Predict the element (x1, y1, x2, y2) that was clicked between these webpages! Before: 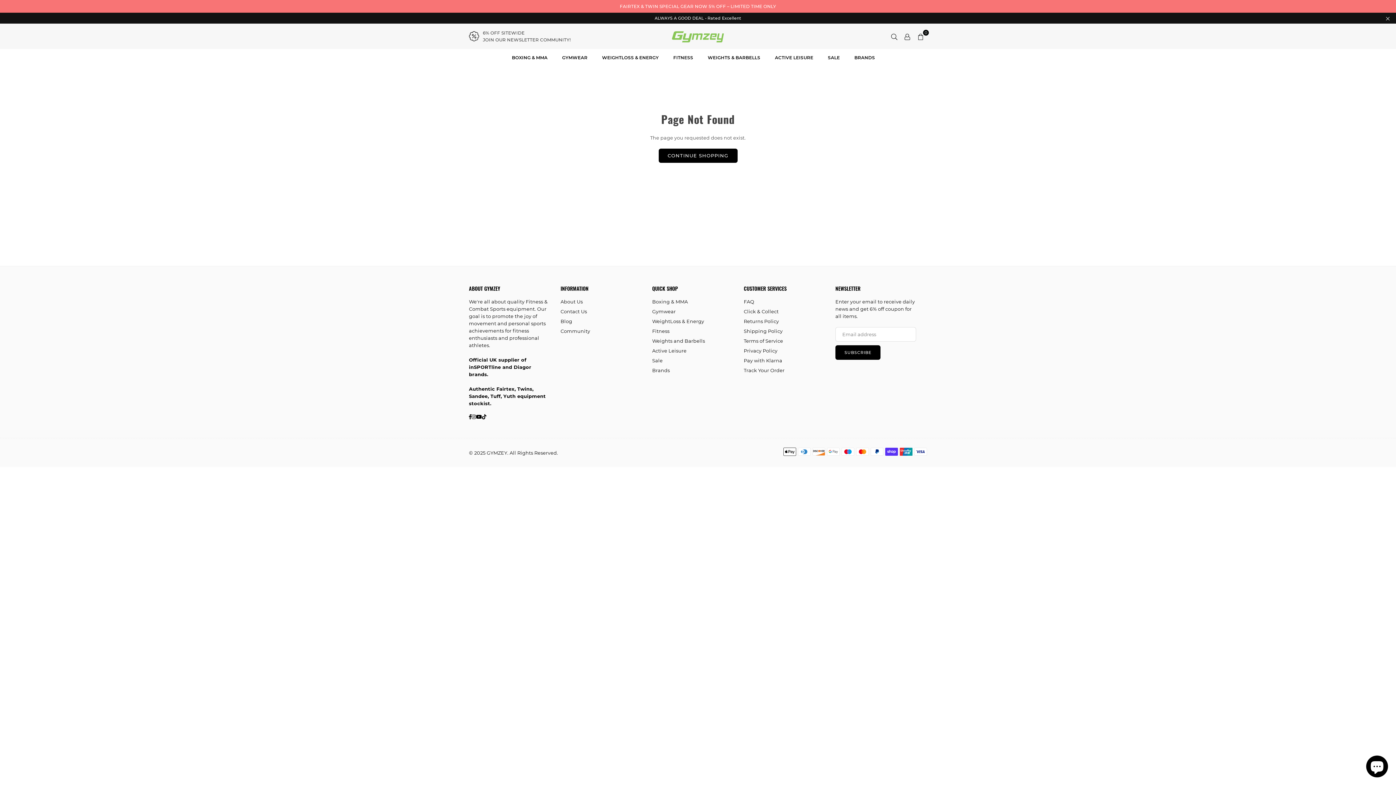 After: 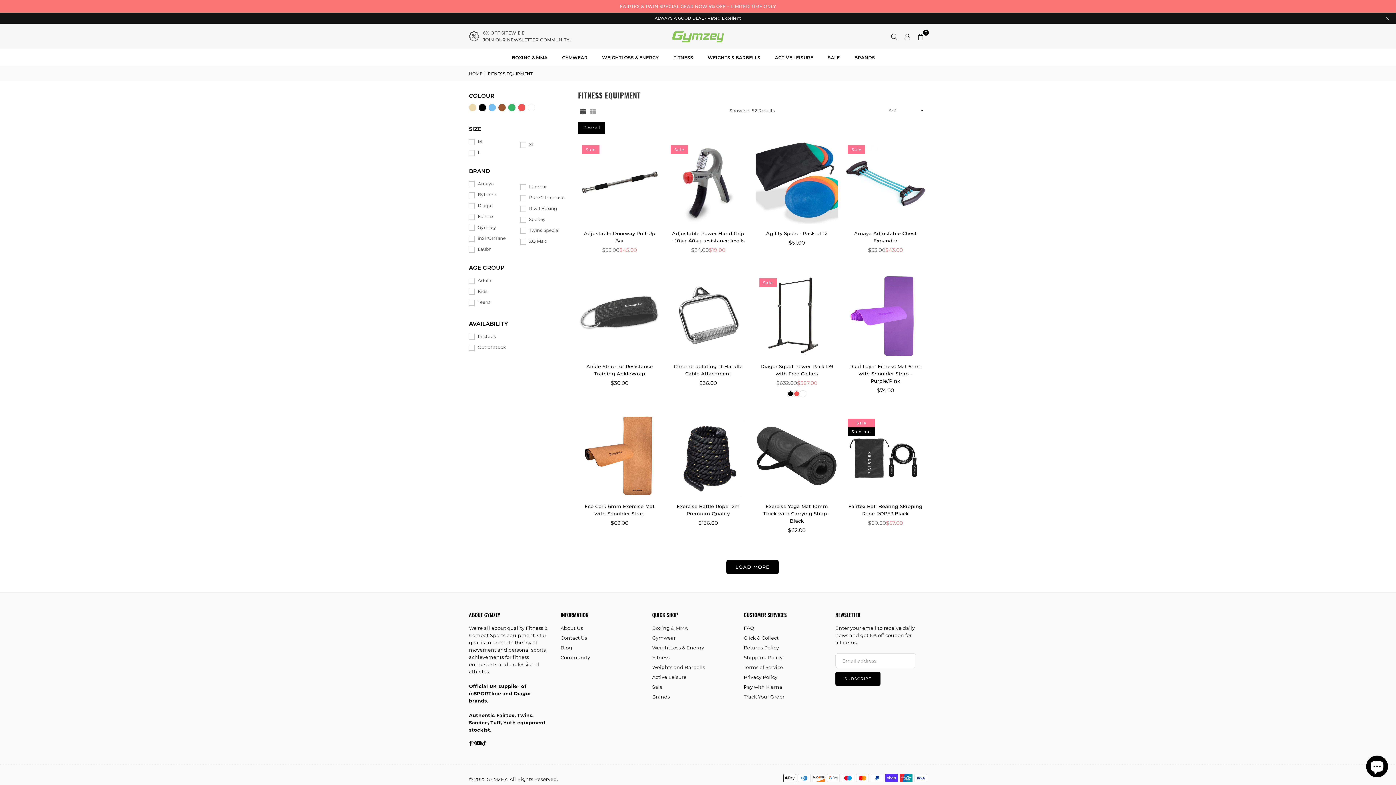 Action: label: Fitness bbox: (652, 328, 669, 334)